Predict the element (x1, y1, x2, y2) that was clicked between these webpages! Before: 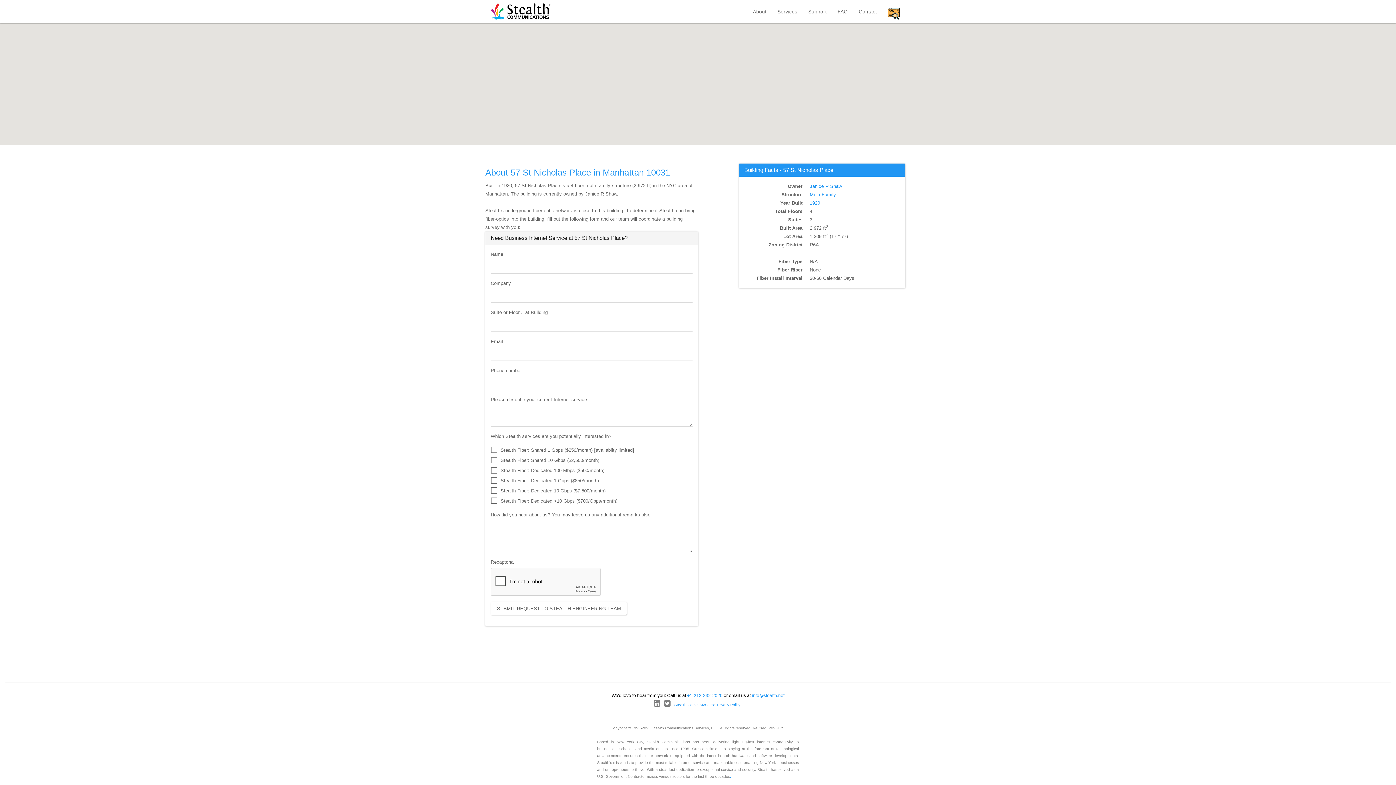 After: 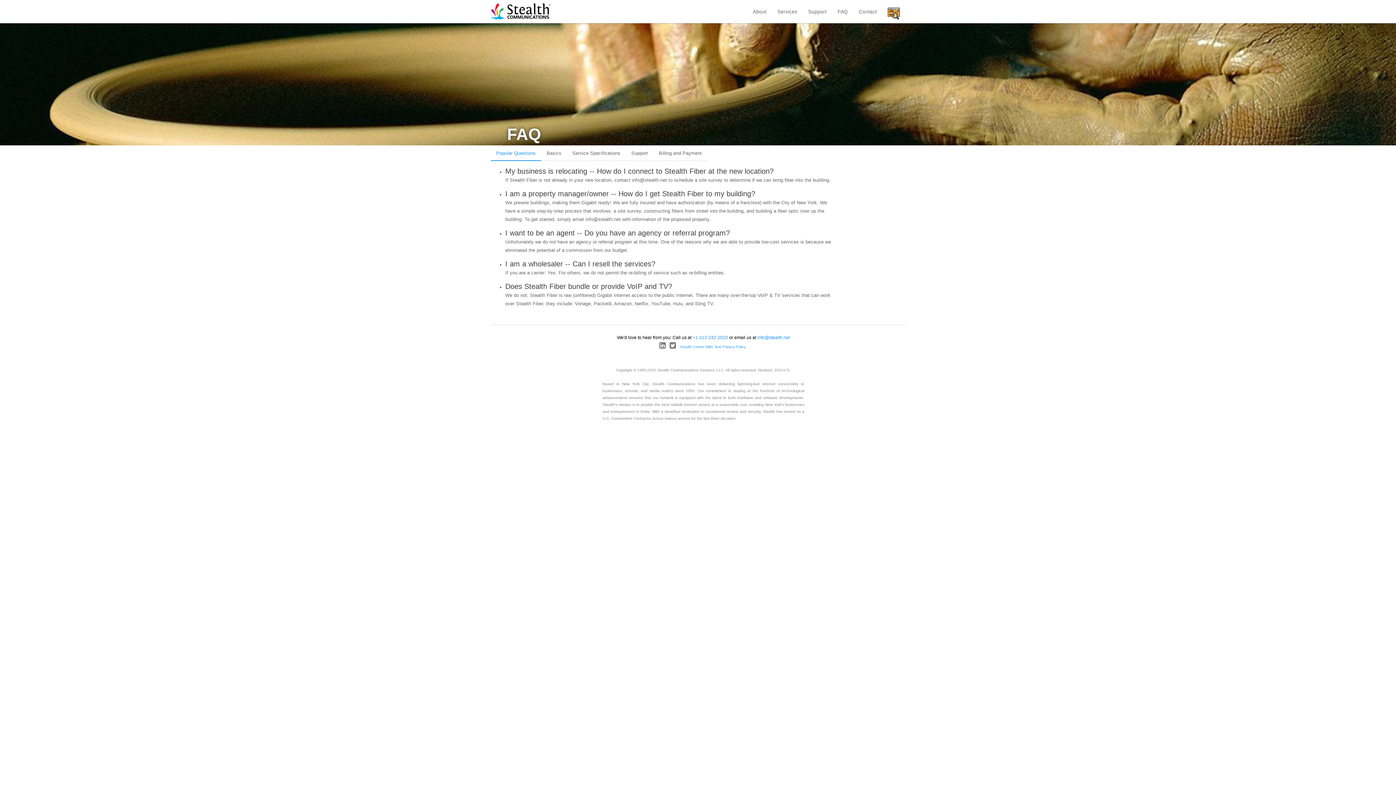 Action: bbox: (832, 0, 853, 23) label: FAQ